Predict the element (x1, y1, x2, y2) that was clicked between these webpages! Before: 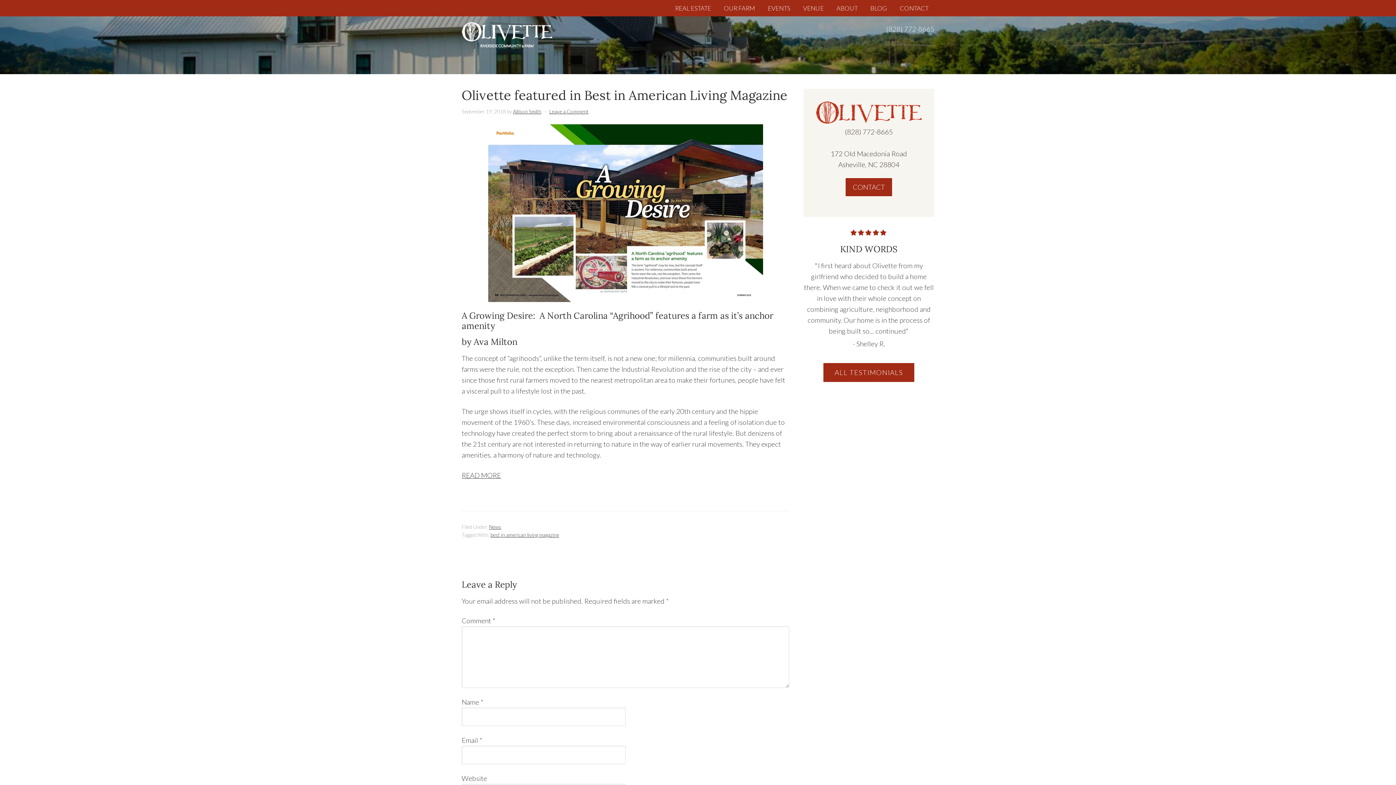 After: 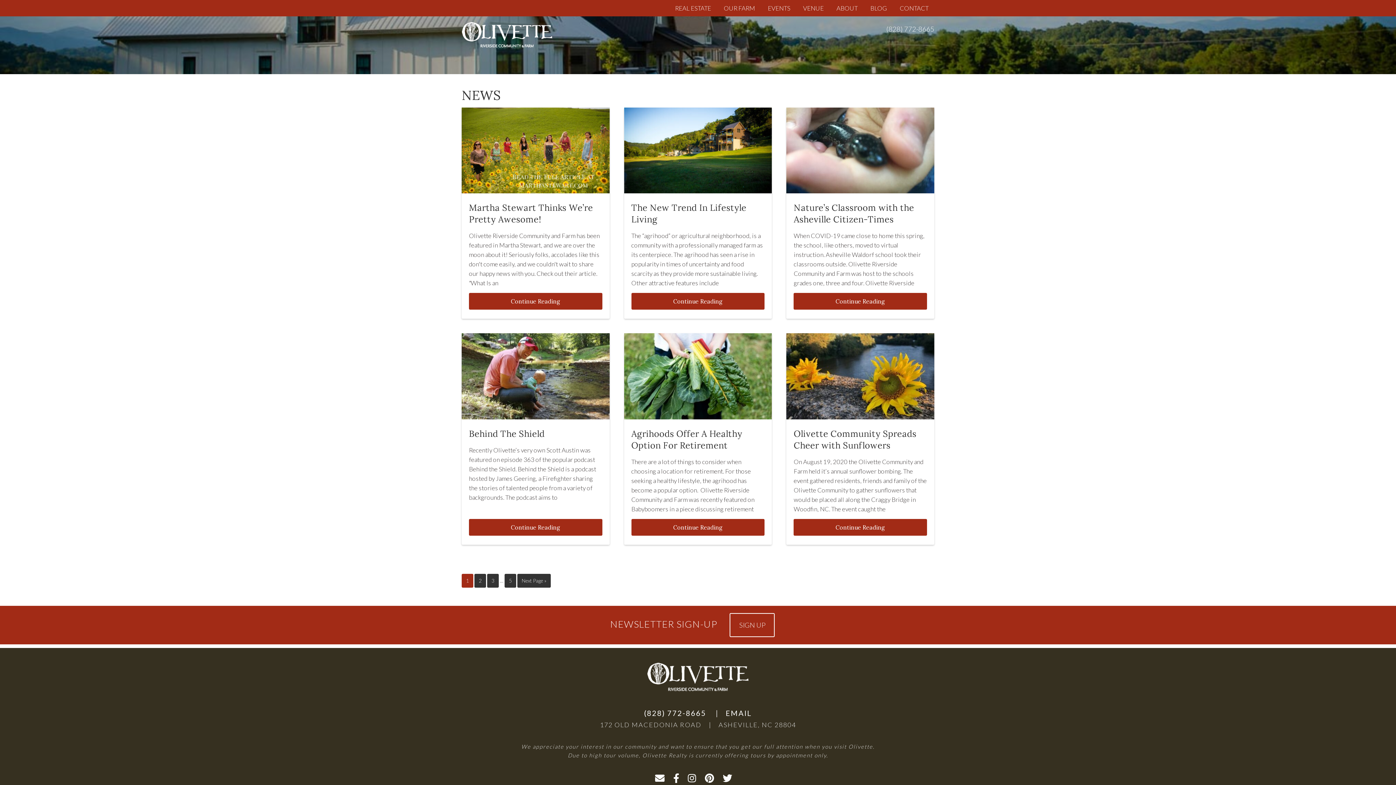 Action: bbox: (489, 524, 501, 530) label: News